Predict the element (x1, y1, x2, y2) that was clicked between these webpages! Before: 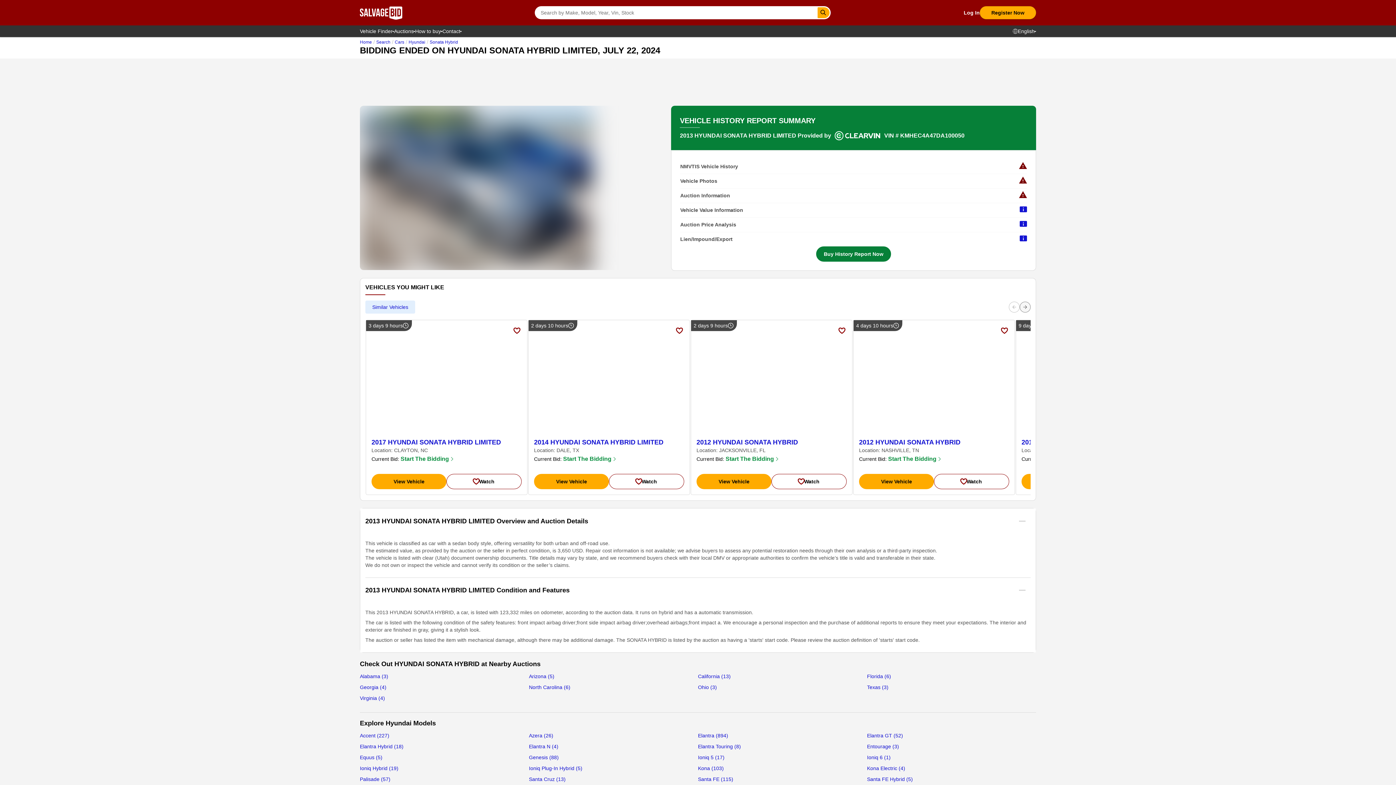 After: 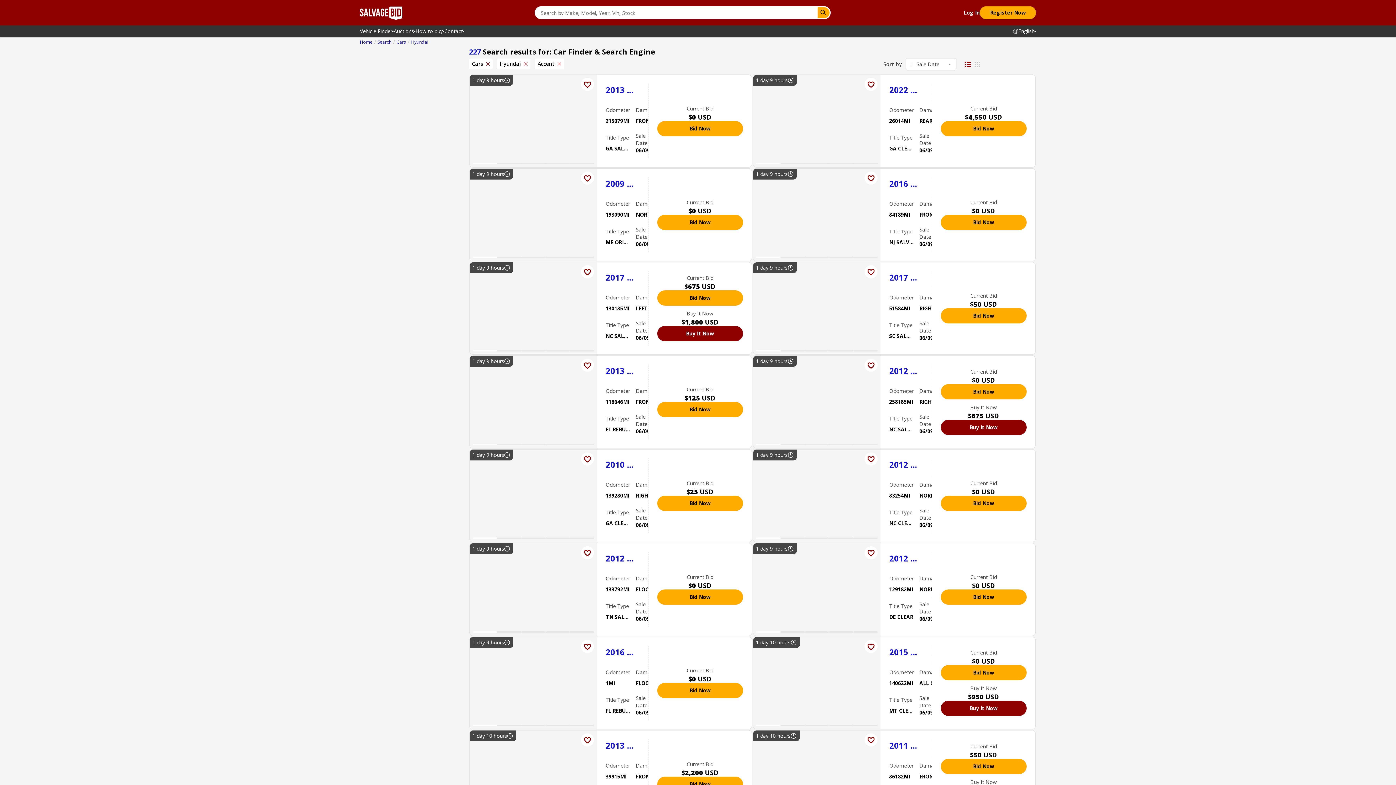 Action: label: Accent (227) bbox: (360, 732, 529, 739)